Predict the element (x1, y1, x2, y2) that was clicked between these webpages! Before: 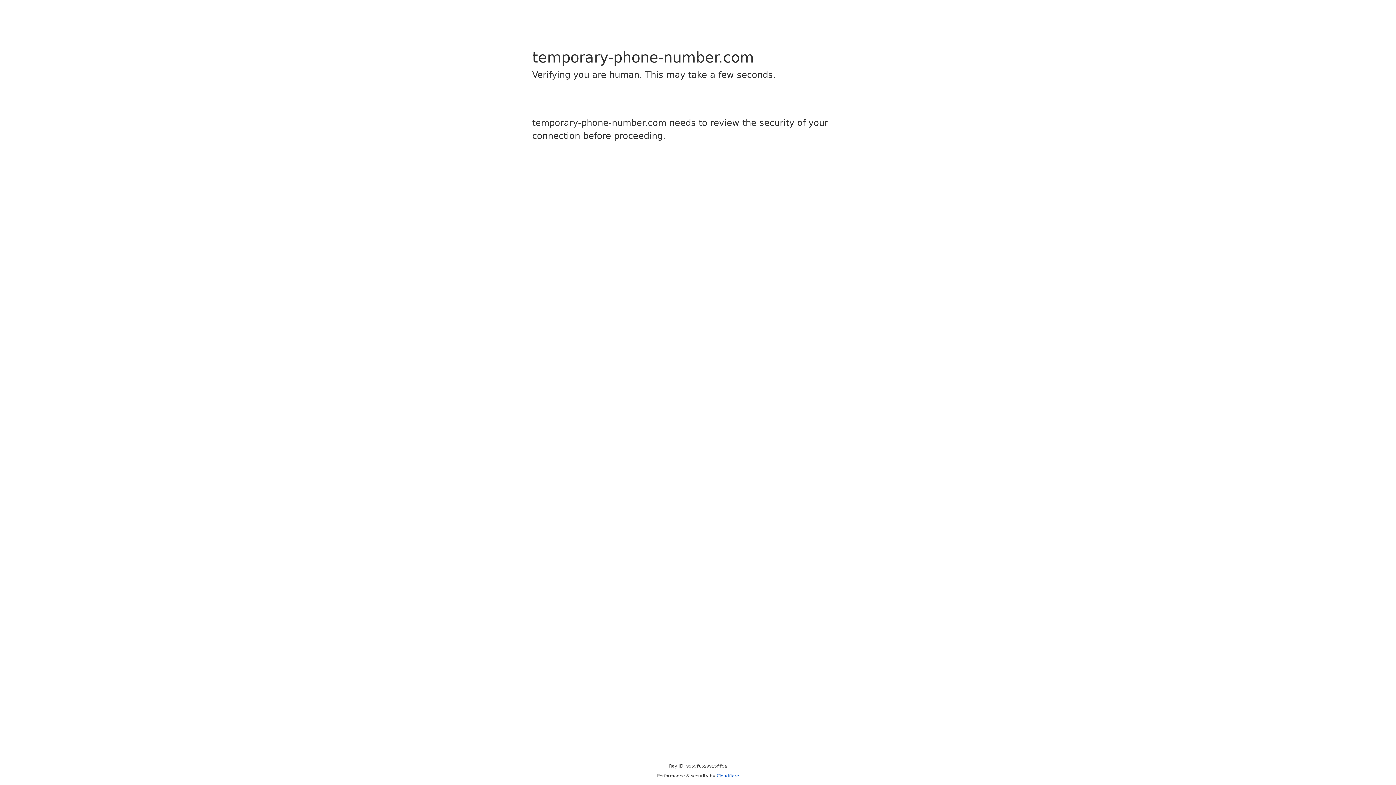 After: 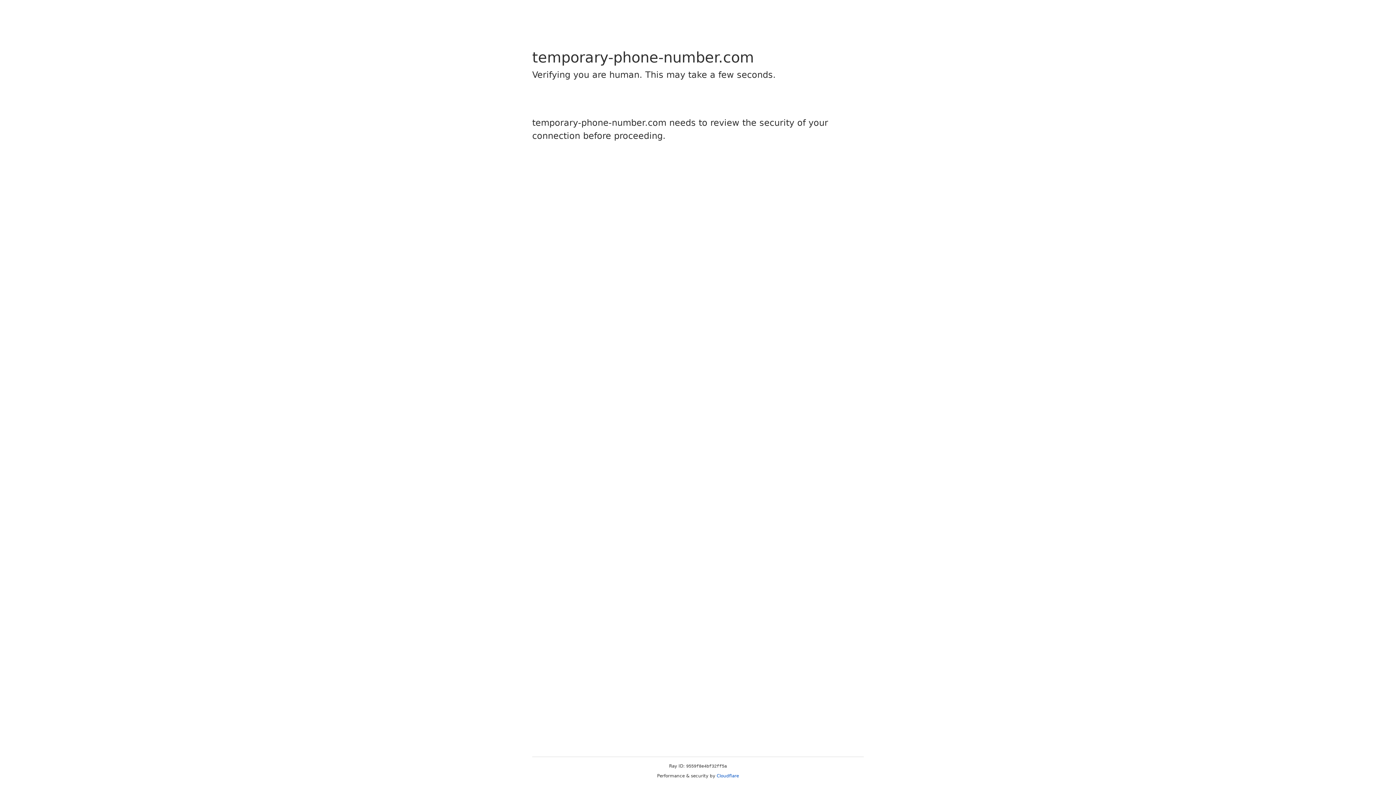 Action: bbox: (716, 773, 739, 778) label: Cloudflare